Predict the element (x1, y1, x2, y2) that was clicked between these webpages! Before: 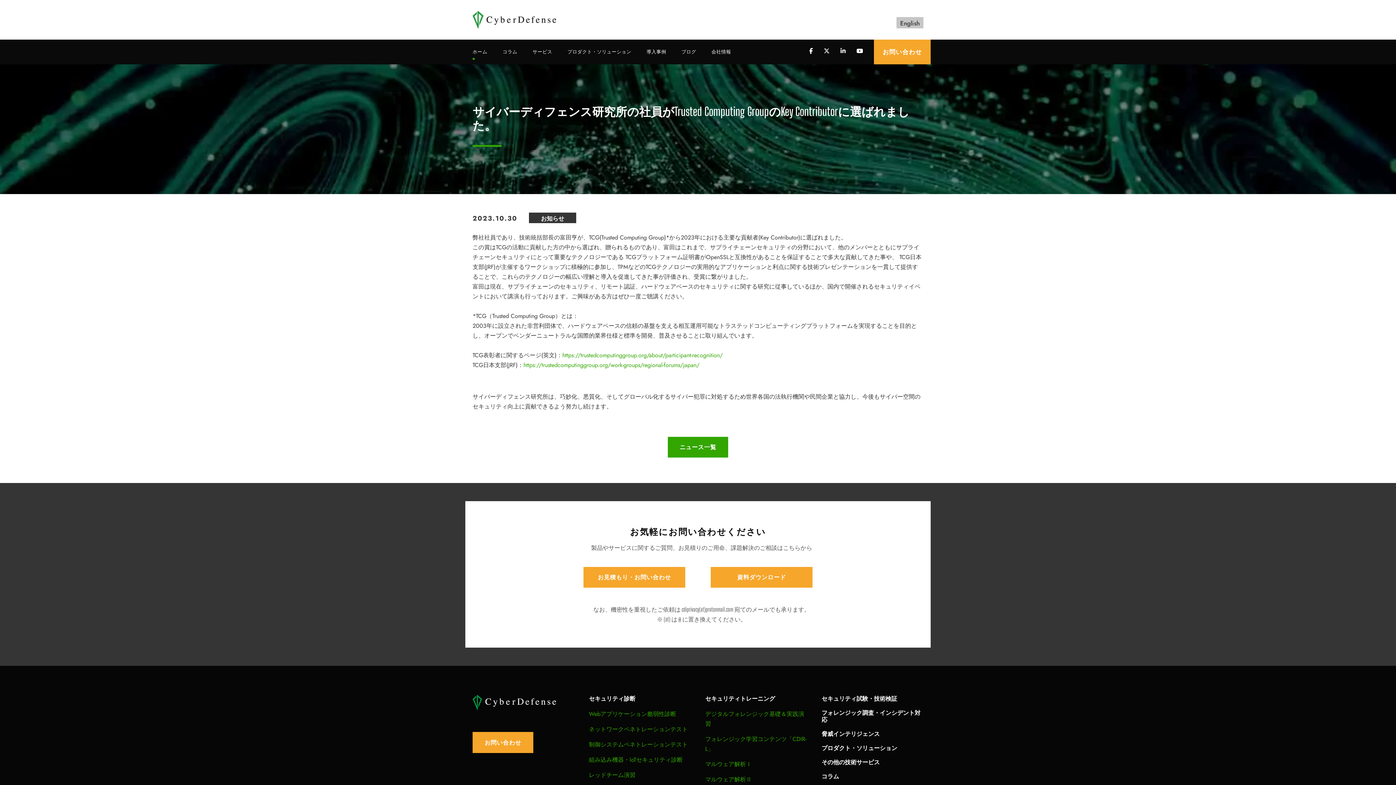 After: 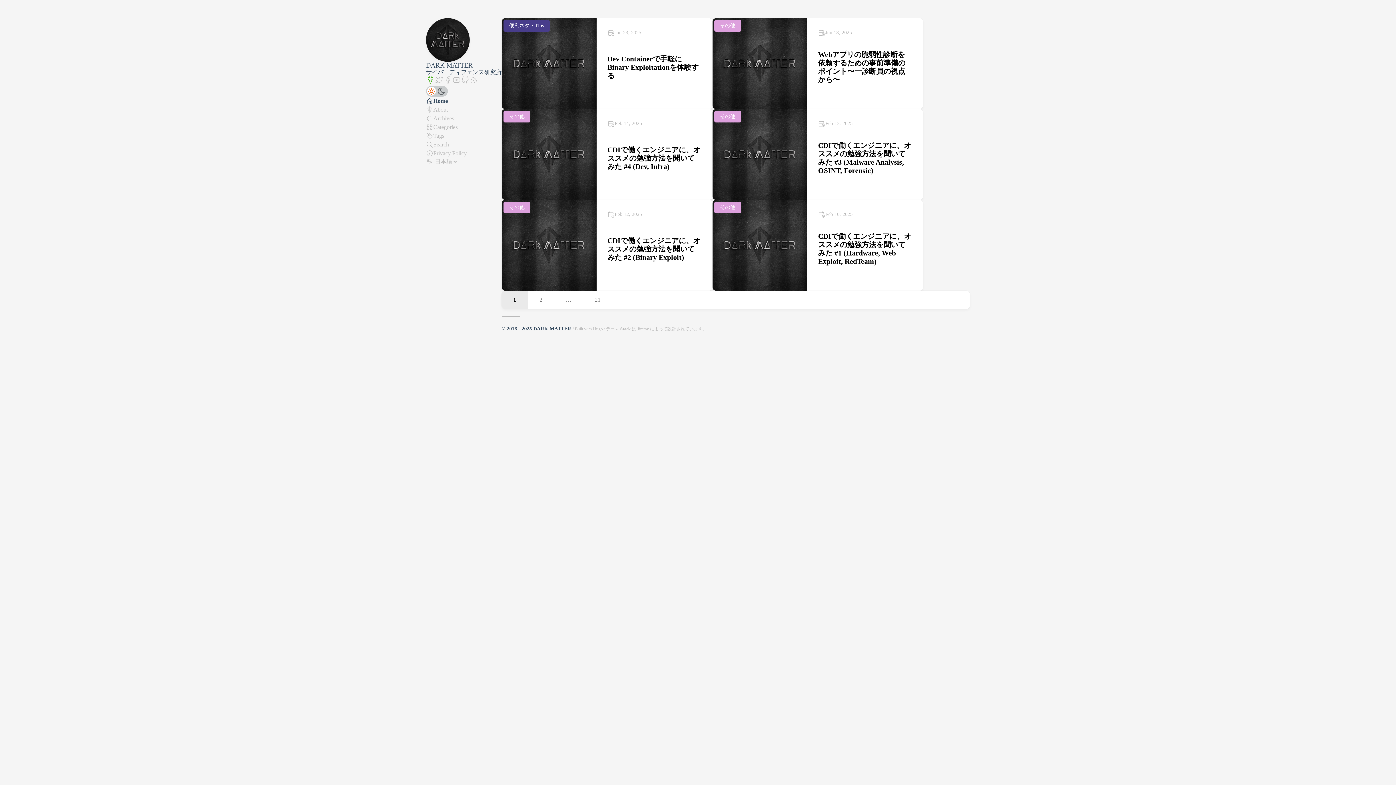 Action: bbox: (681, 47, 696, 64) label: ブログ